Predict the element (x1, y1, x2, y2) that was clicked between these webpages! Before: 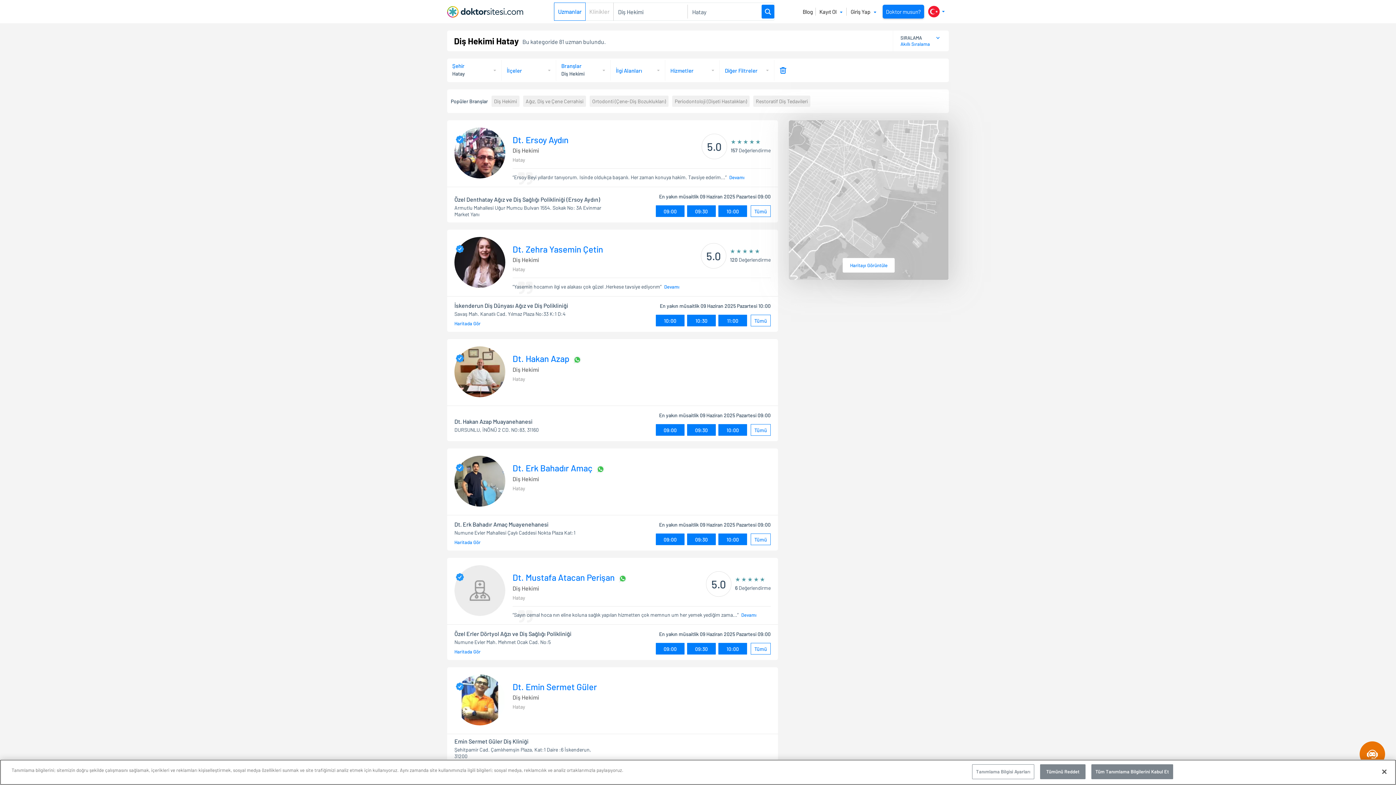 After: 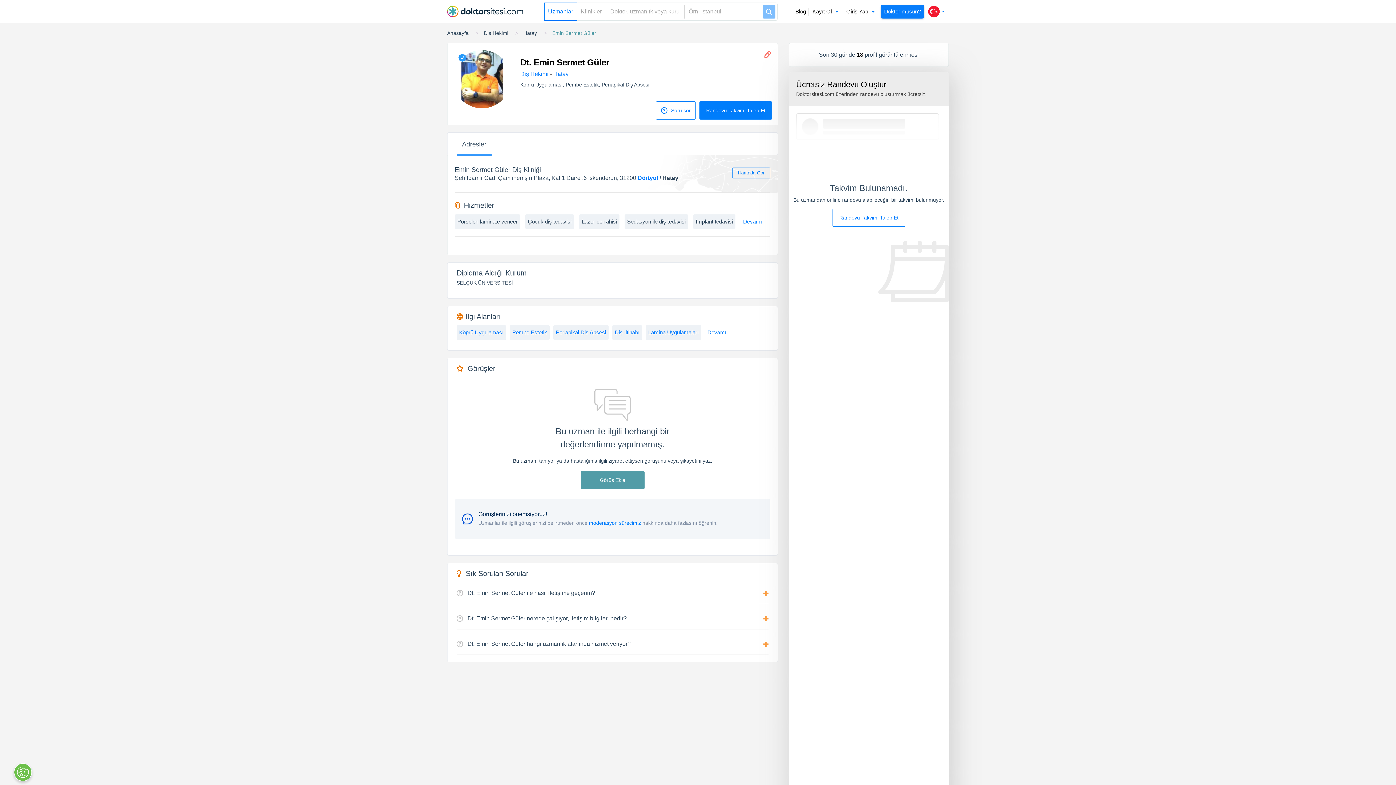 Action: label: Dt. Emin Sermet Güler bbox: (512, 629, 597, 639)